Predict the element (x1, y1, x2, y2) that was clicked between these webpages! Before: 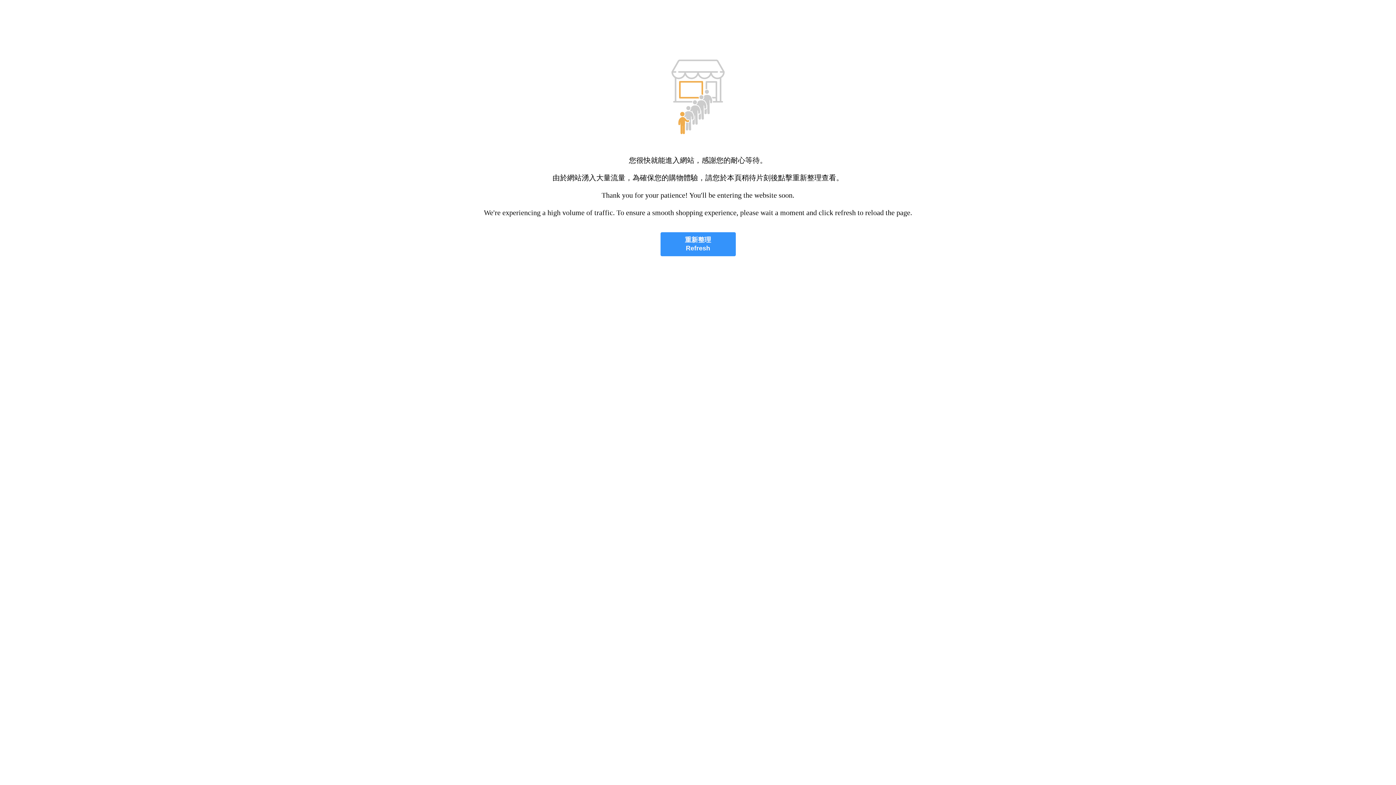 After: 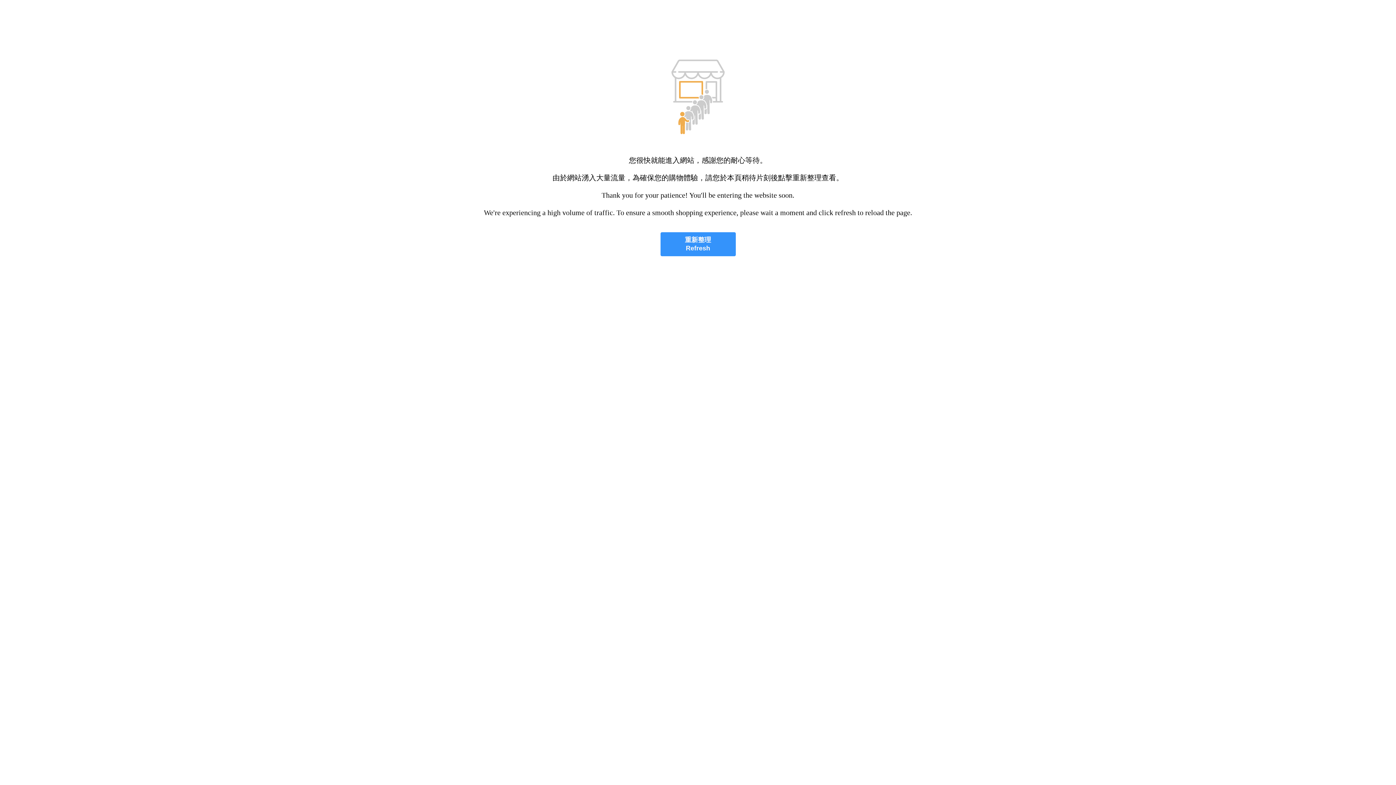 Action: bbox: (660, 232, 735, 256) label: 重新整理
Refresh